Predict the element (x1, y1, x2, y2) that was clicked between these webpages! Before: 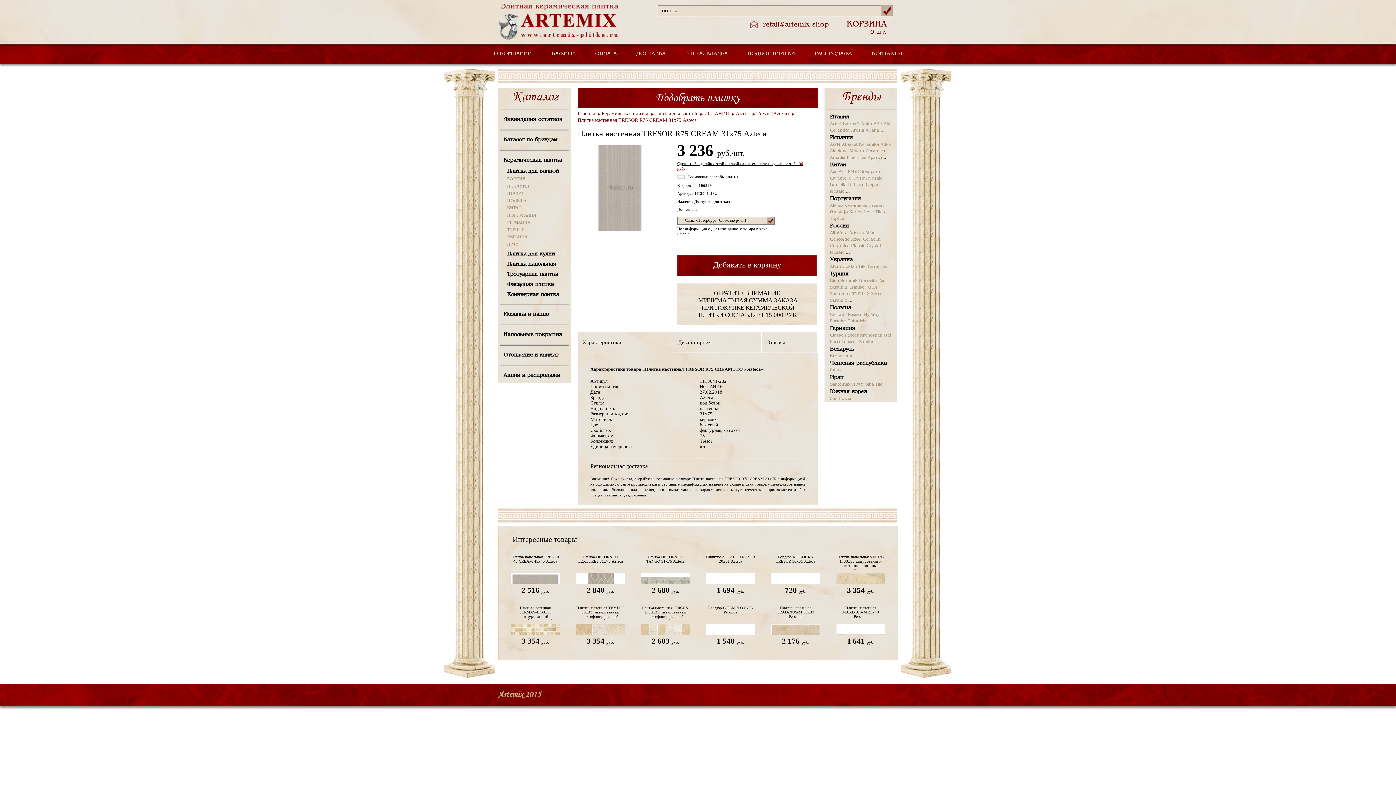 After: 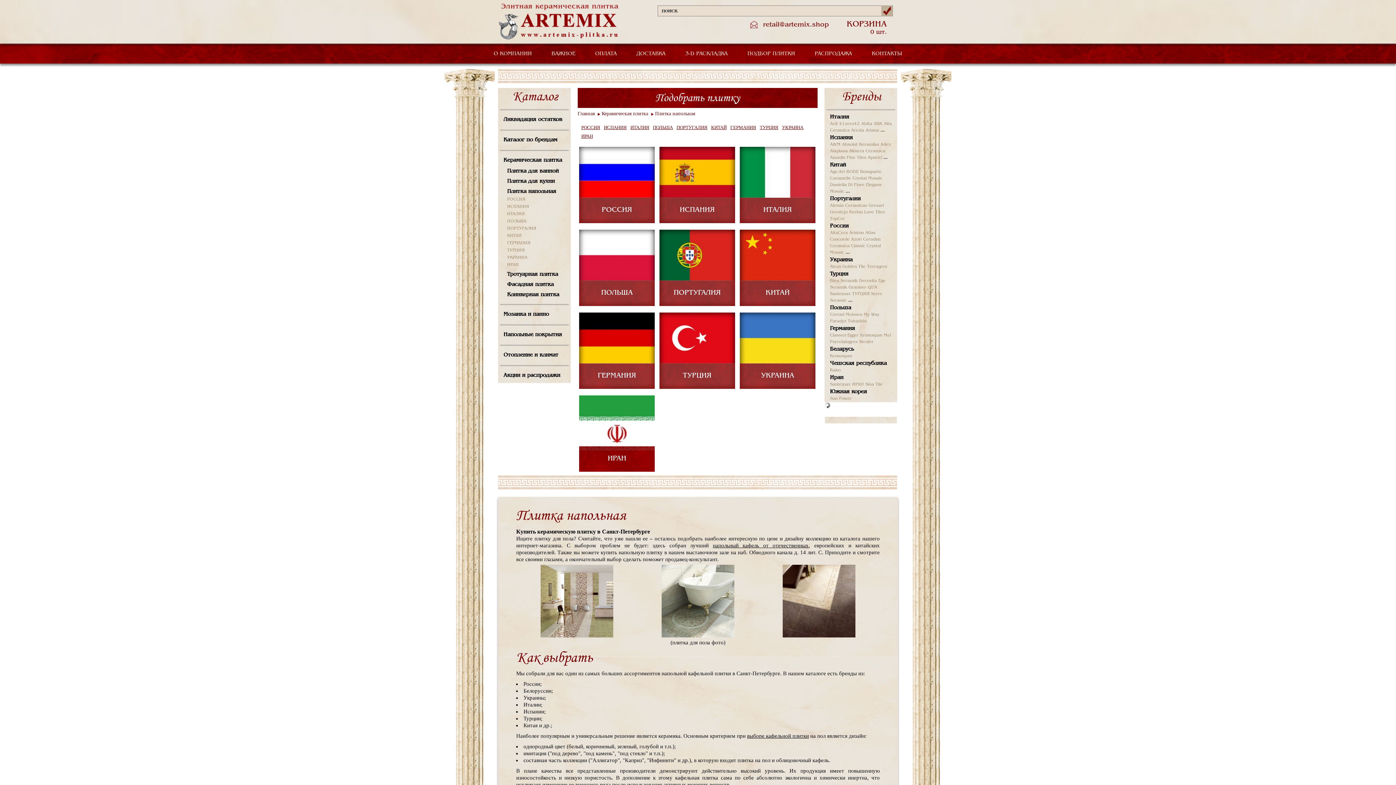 Action: label: Плитка напольная bbox: (507, 261, 569, 267)